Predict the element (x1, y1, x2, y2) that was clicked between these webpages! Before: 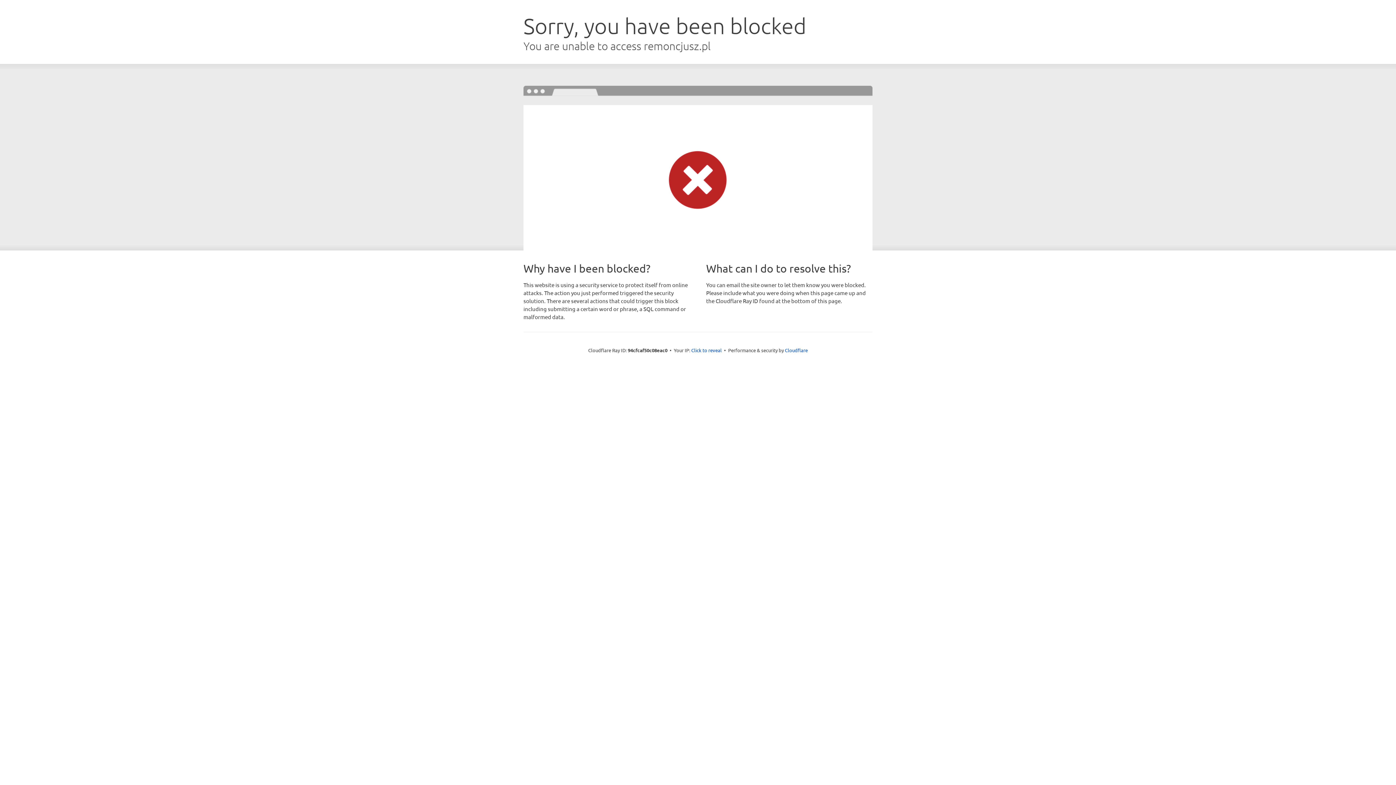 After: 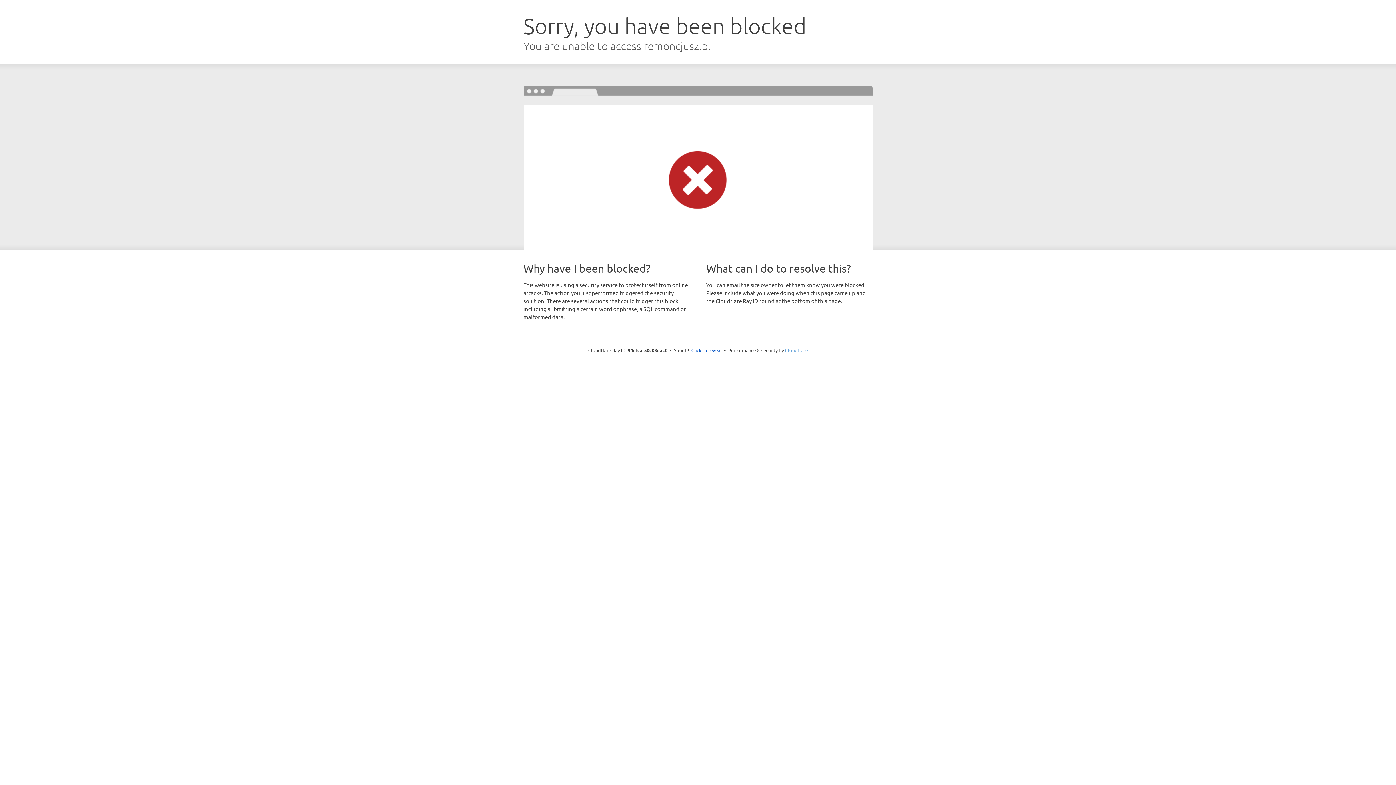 Action: label: Cloudflare bbox: (785, 347, 808, 353)